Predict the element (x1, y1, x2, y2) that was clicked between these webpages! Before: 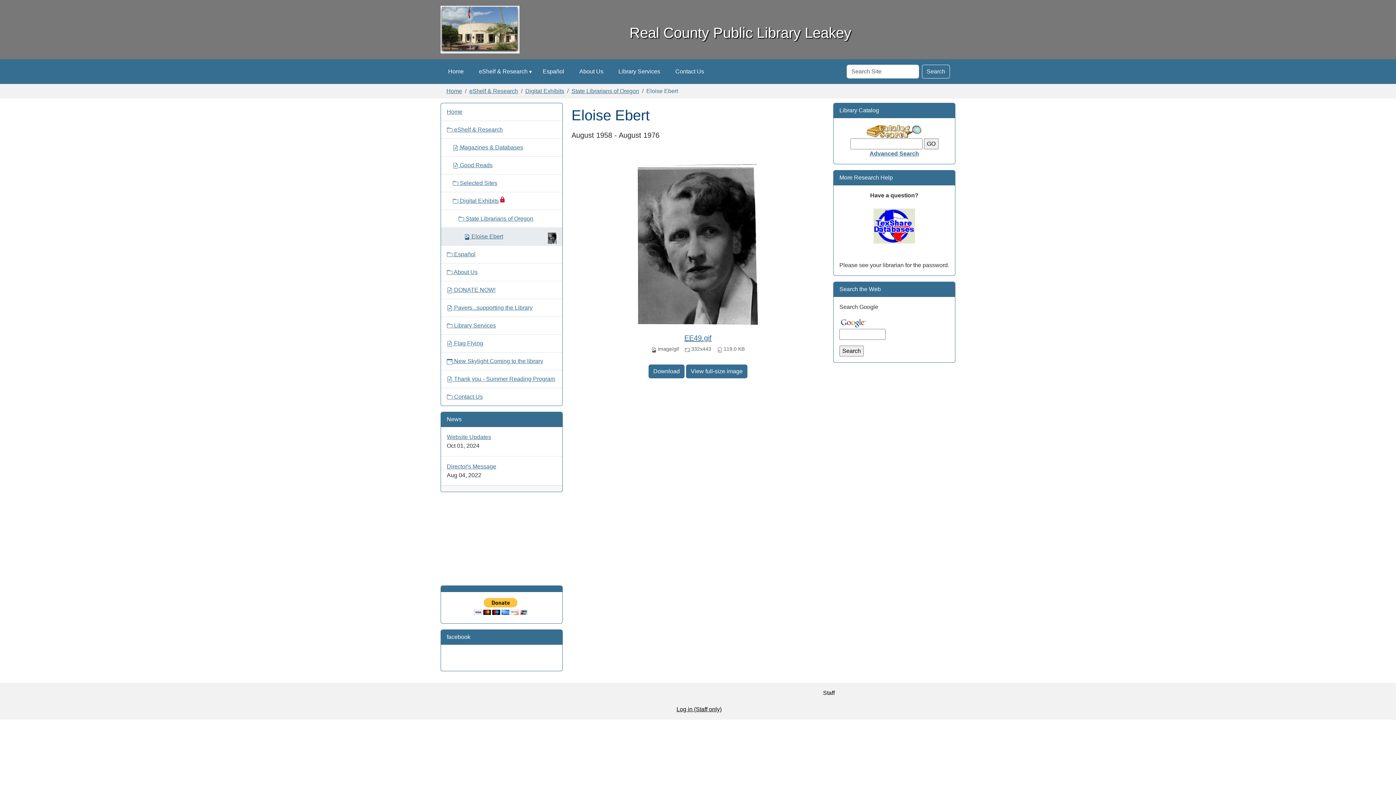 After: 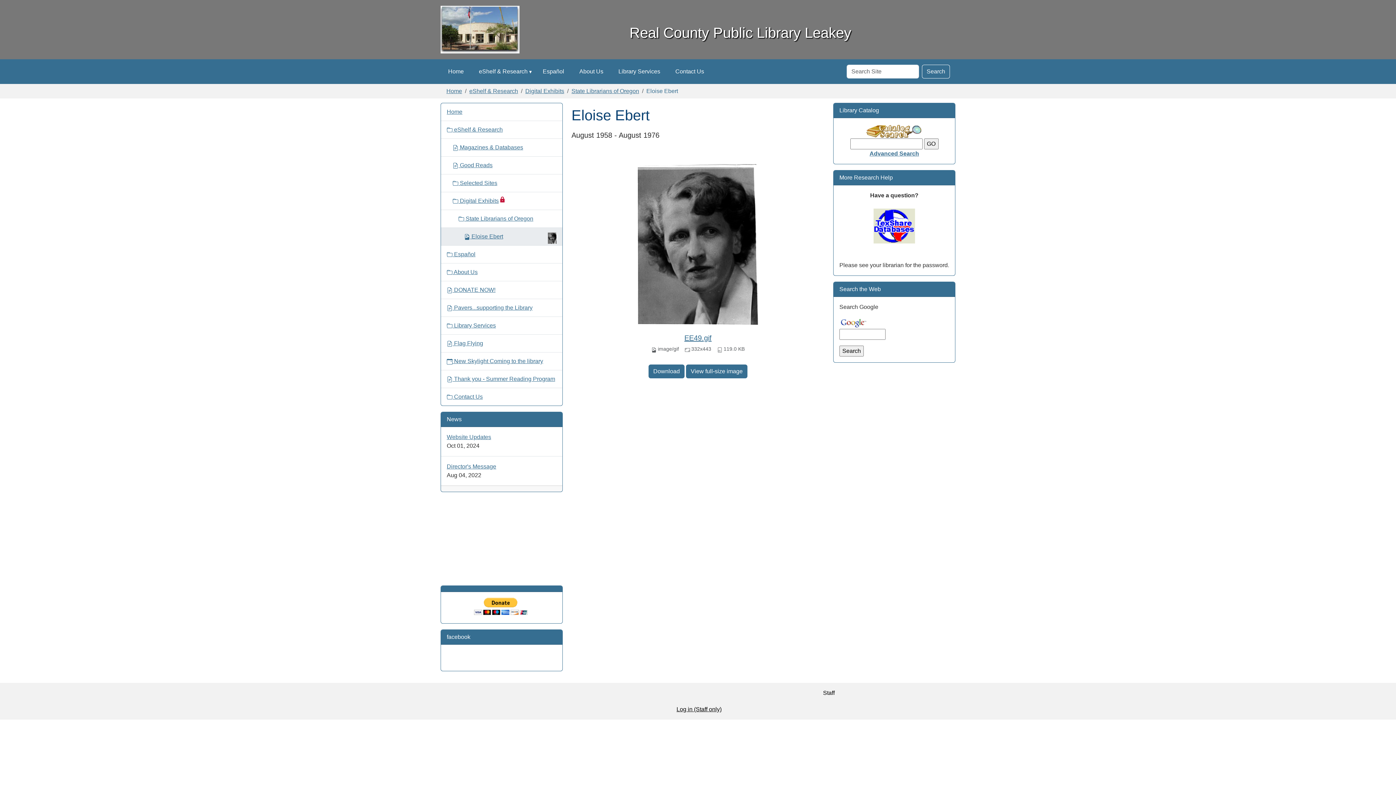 Action: bbox: (873, 222, 915, 228)